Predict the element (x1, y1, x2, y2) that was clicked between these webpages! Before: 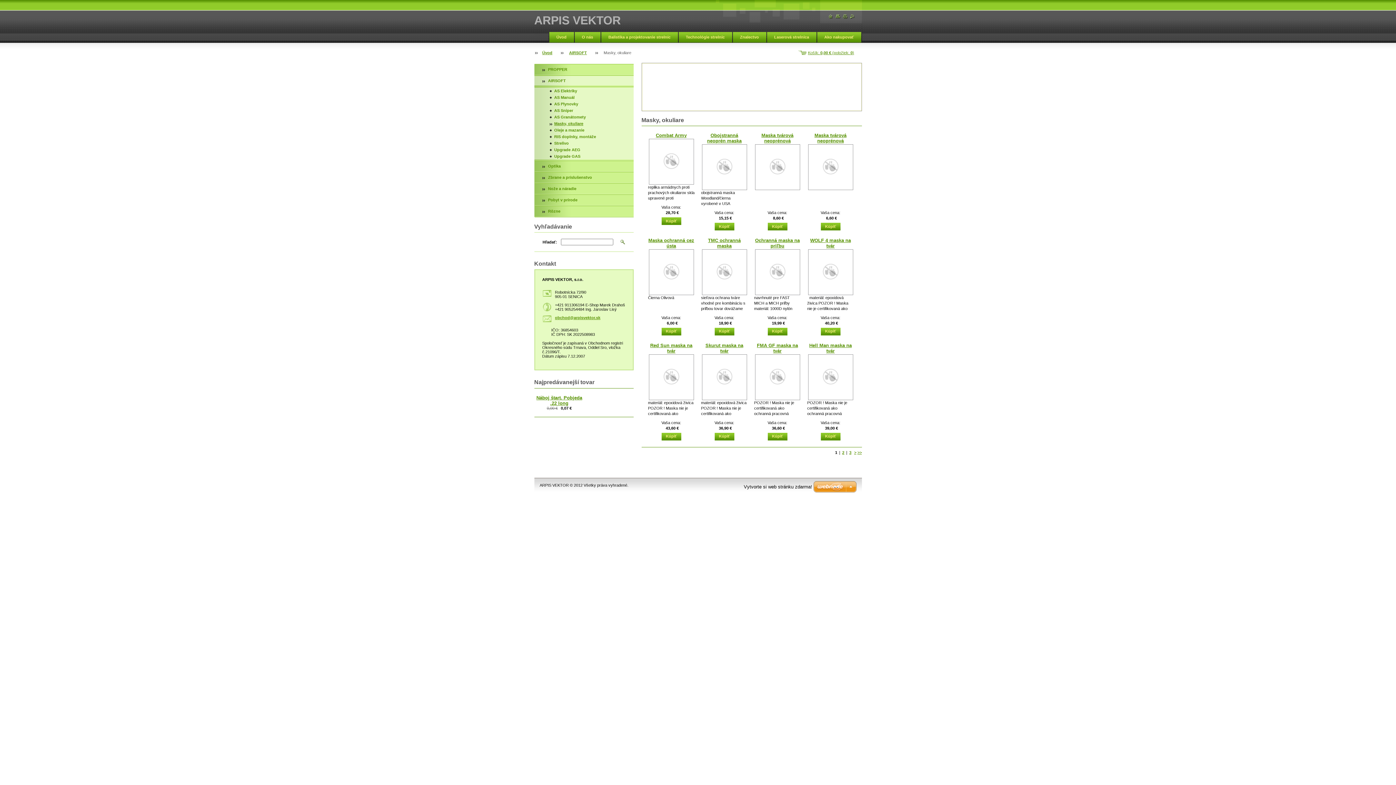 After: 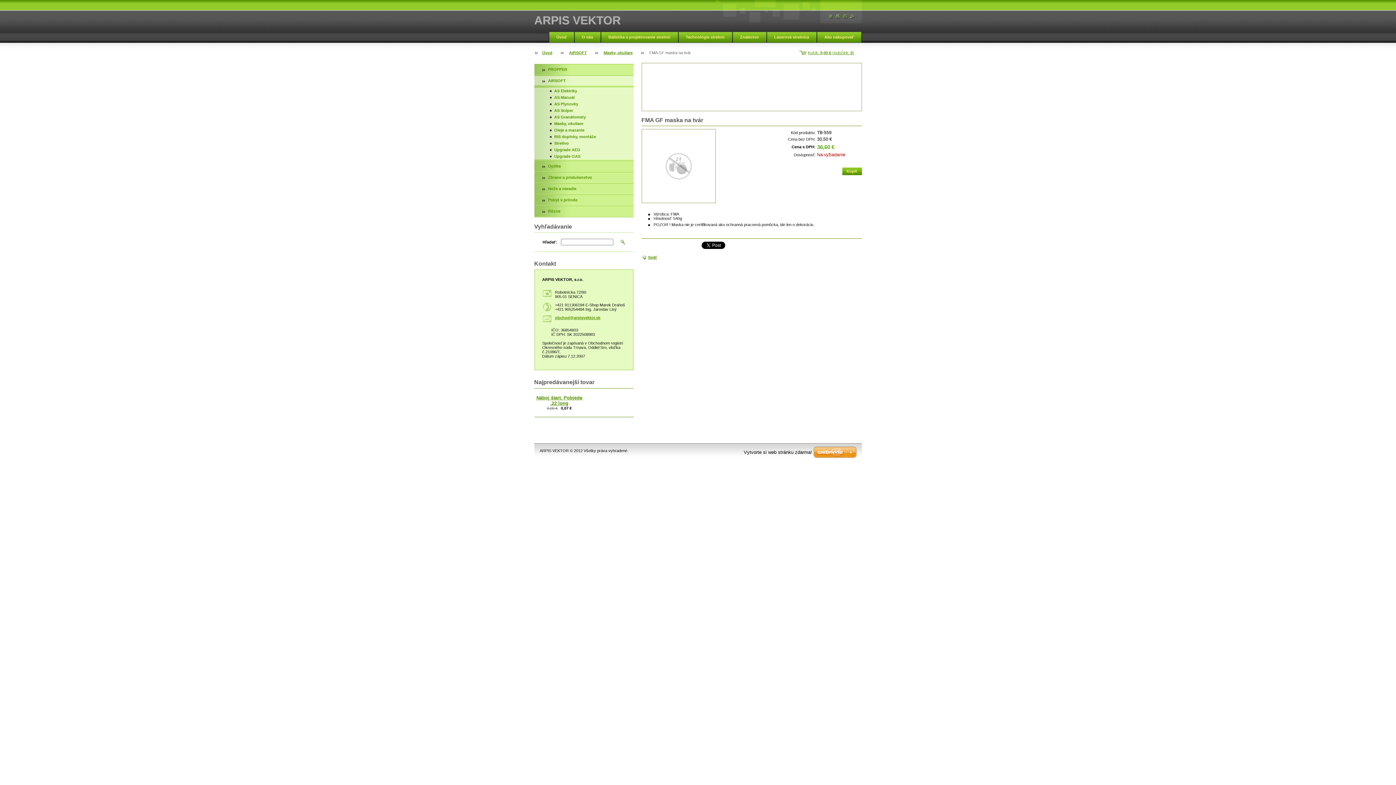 Action: bbox: (757, 342, 798, 353) label: FMA GF maska na tvár